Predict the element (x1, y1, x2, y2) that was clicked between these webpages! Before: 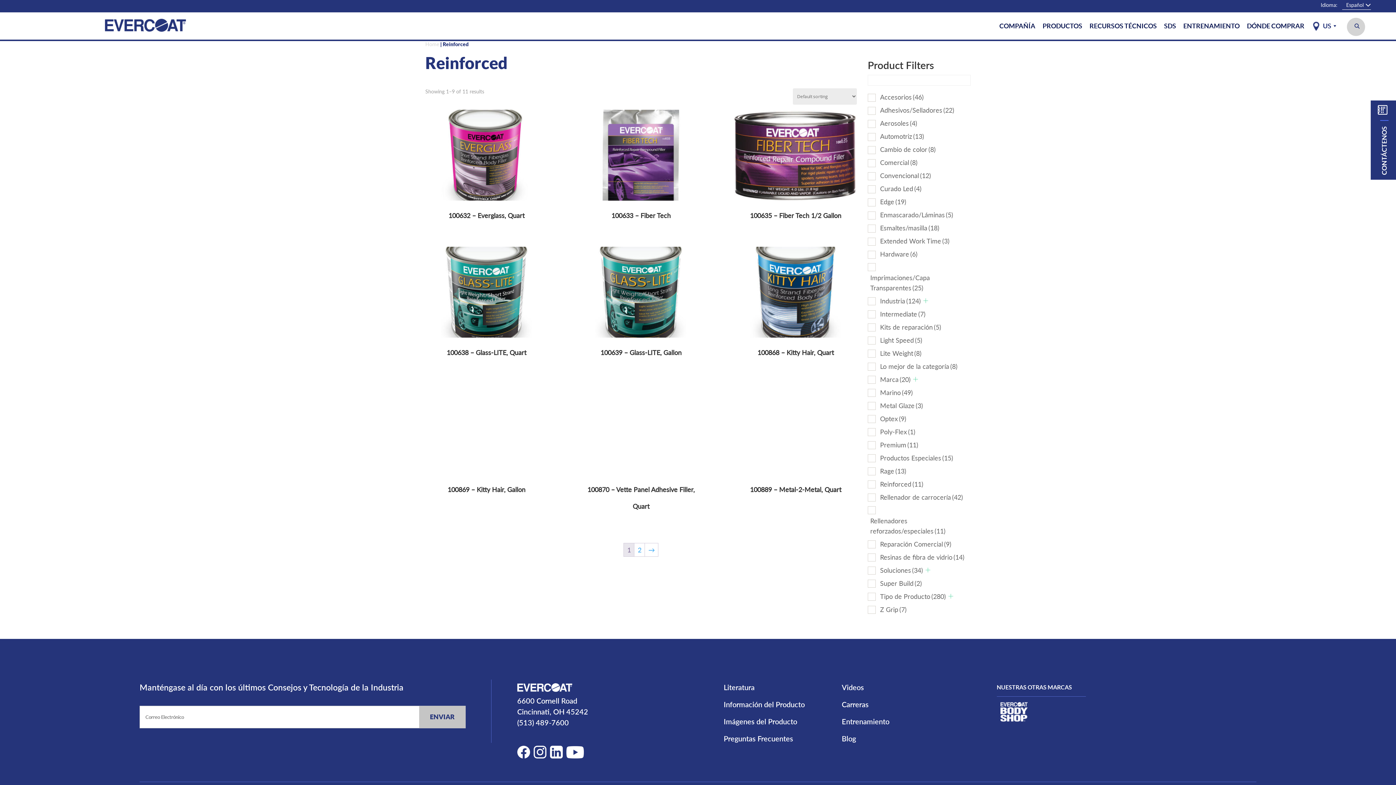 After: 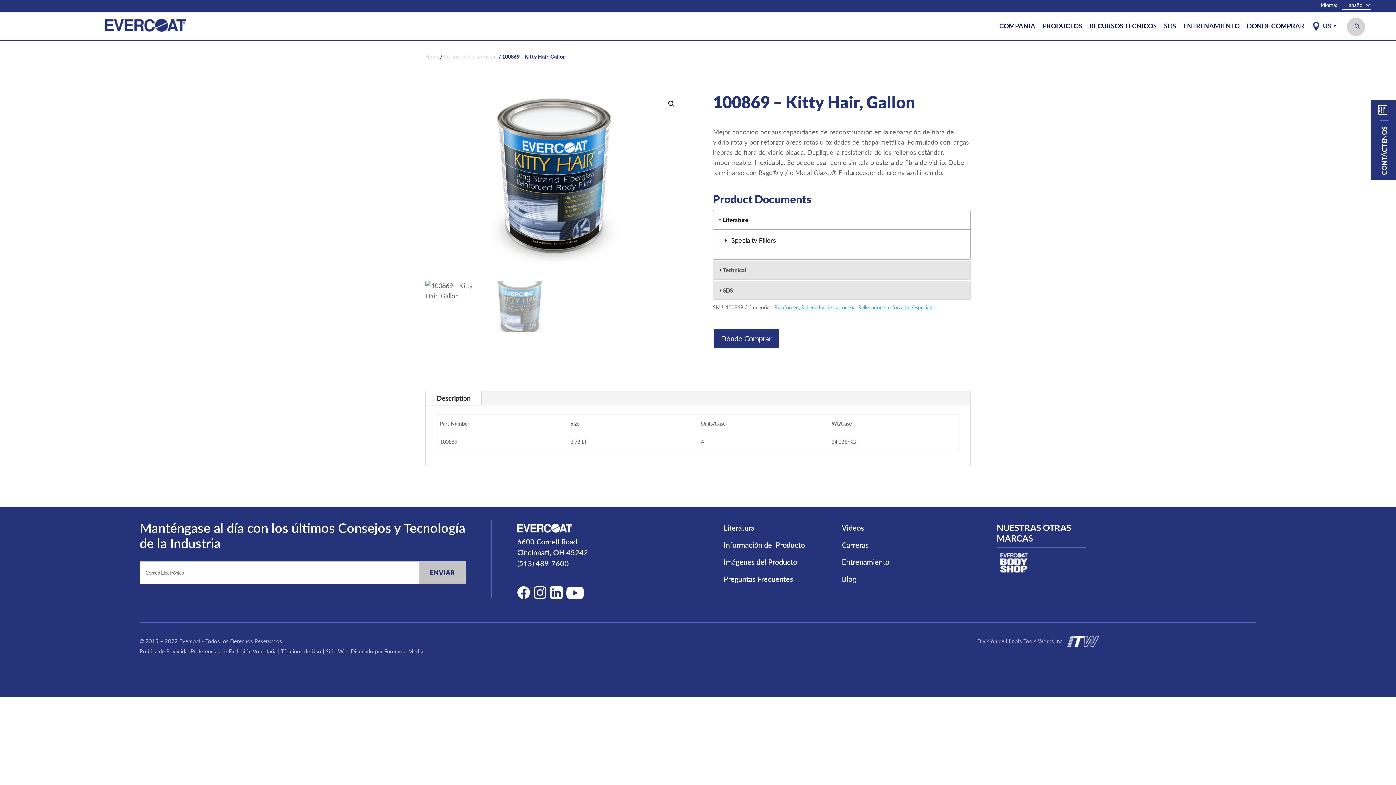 Action: label: 100869 – Kitty Hair, Gallon bbox: (425, 383, 547, 501)